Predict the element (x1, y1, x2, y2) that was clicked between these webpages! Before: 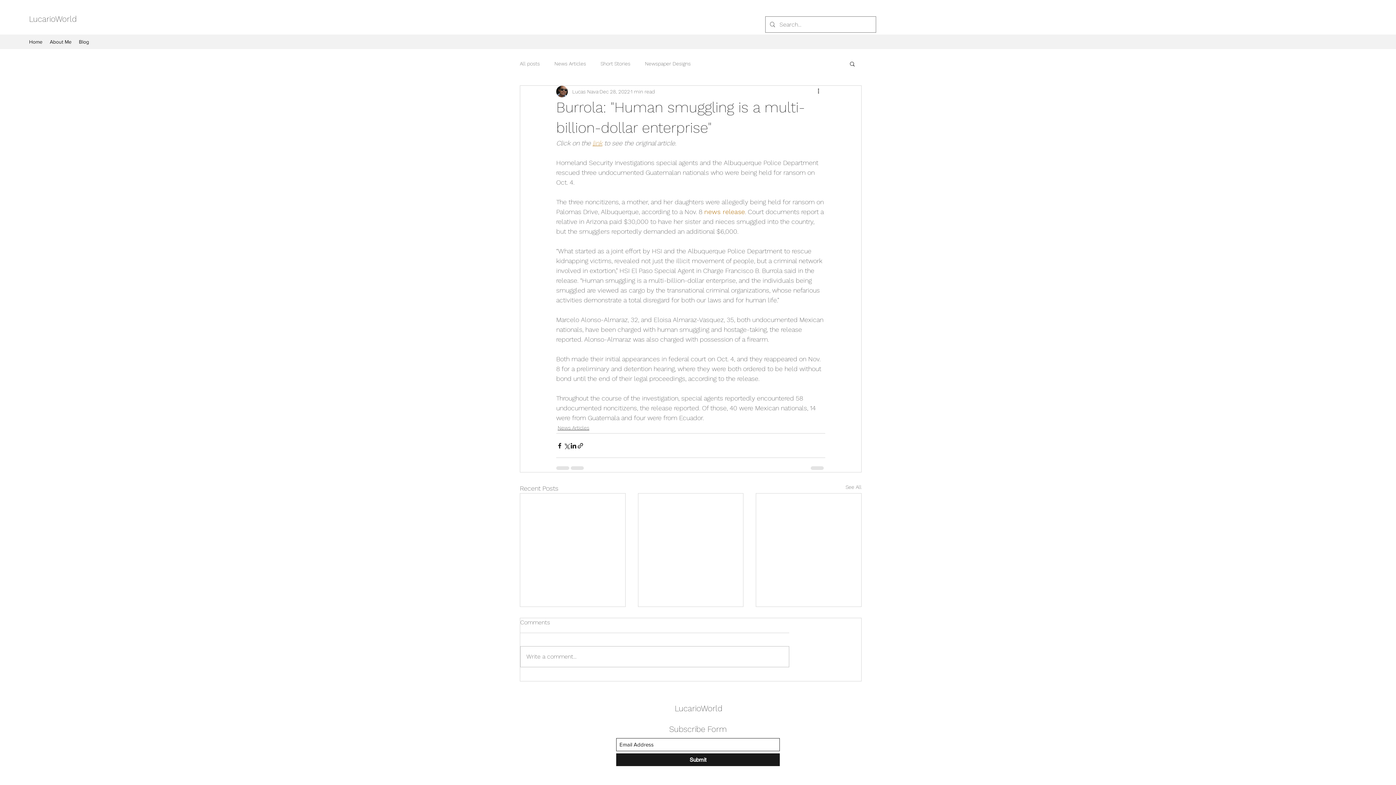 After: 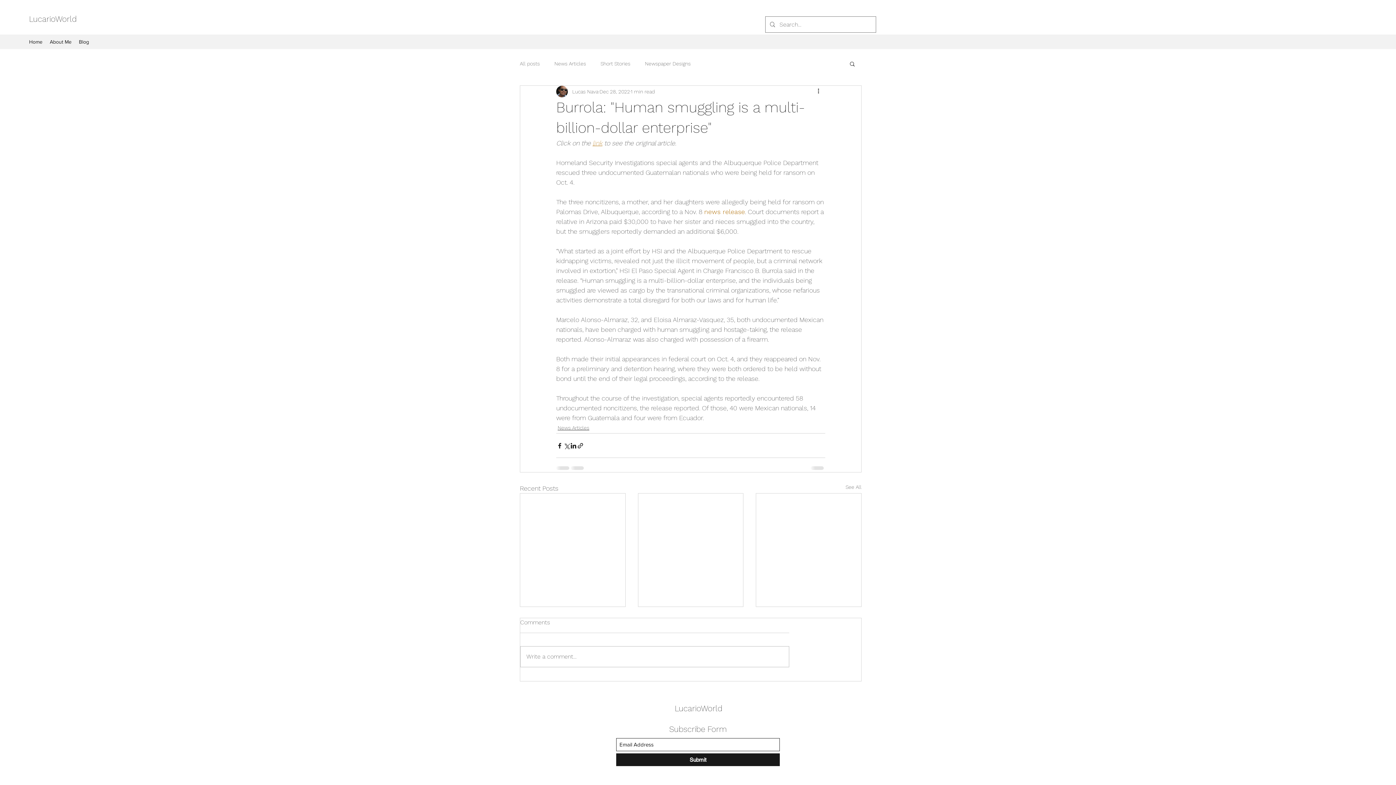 Action: bbox: (704, 208, 745, 215) label: news release